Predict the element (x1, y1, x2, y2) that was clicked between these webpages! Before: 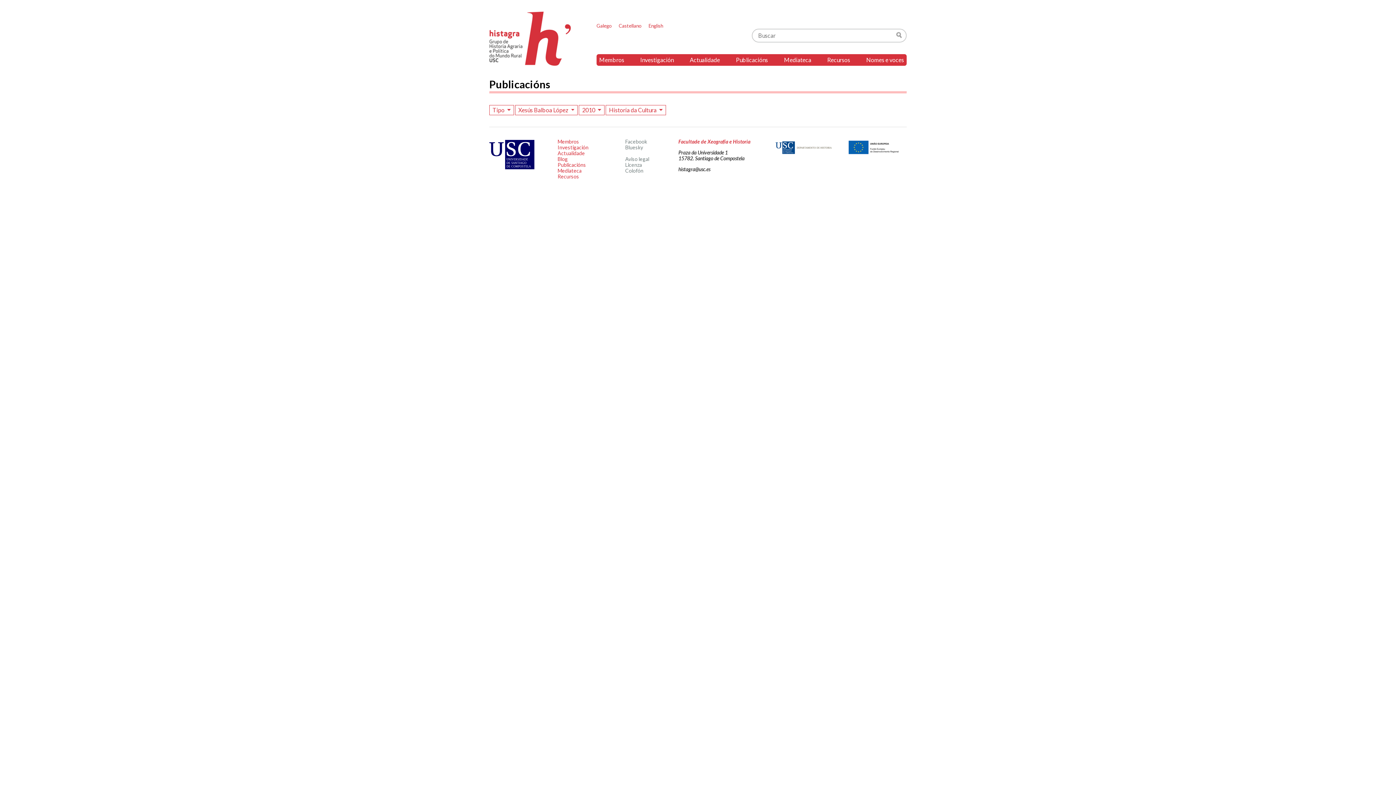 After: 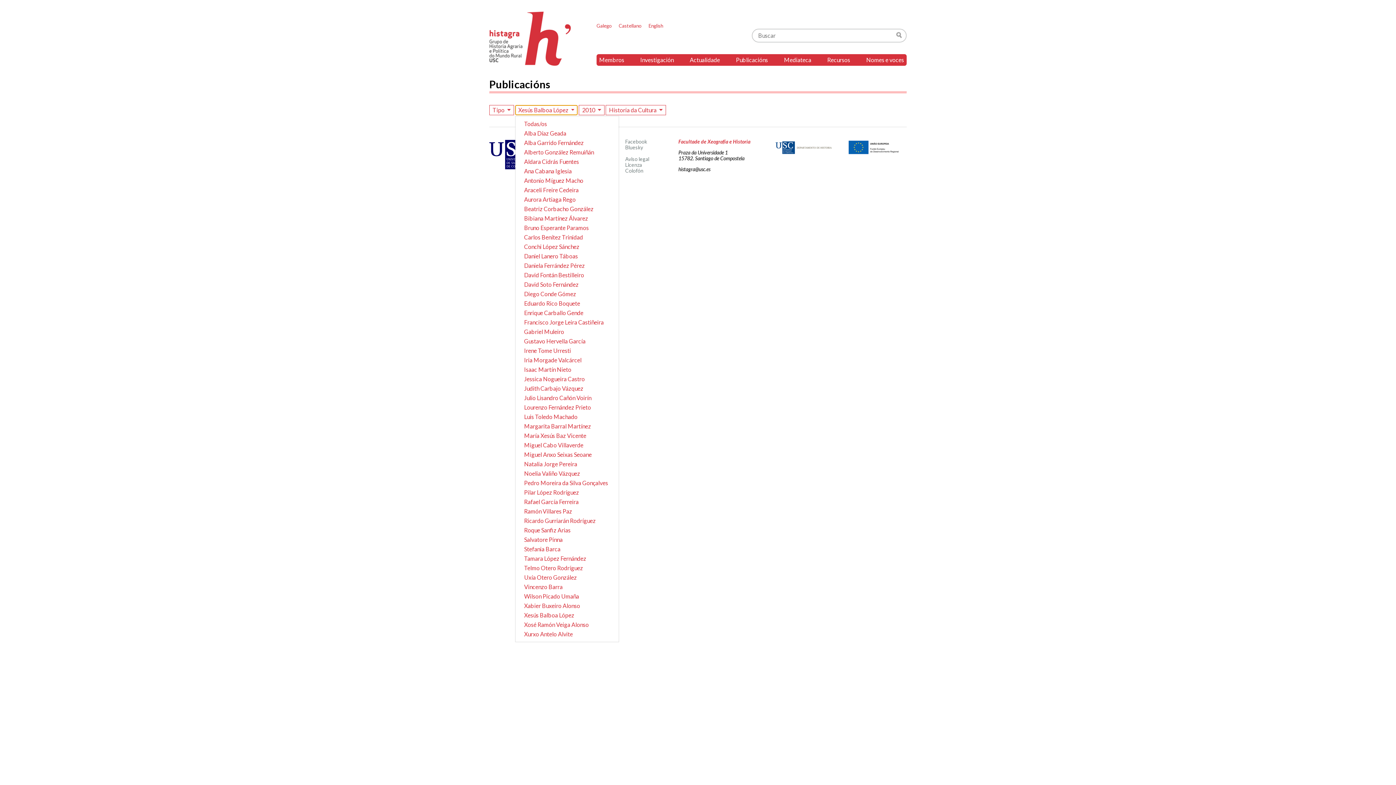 Action: label: Xesús Balboa López  bbox: (515, 105, 577, 115)